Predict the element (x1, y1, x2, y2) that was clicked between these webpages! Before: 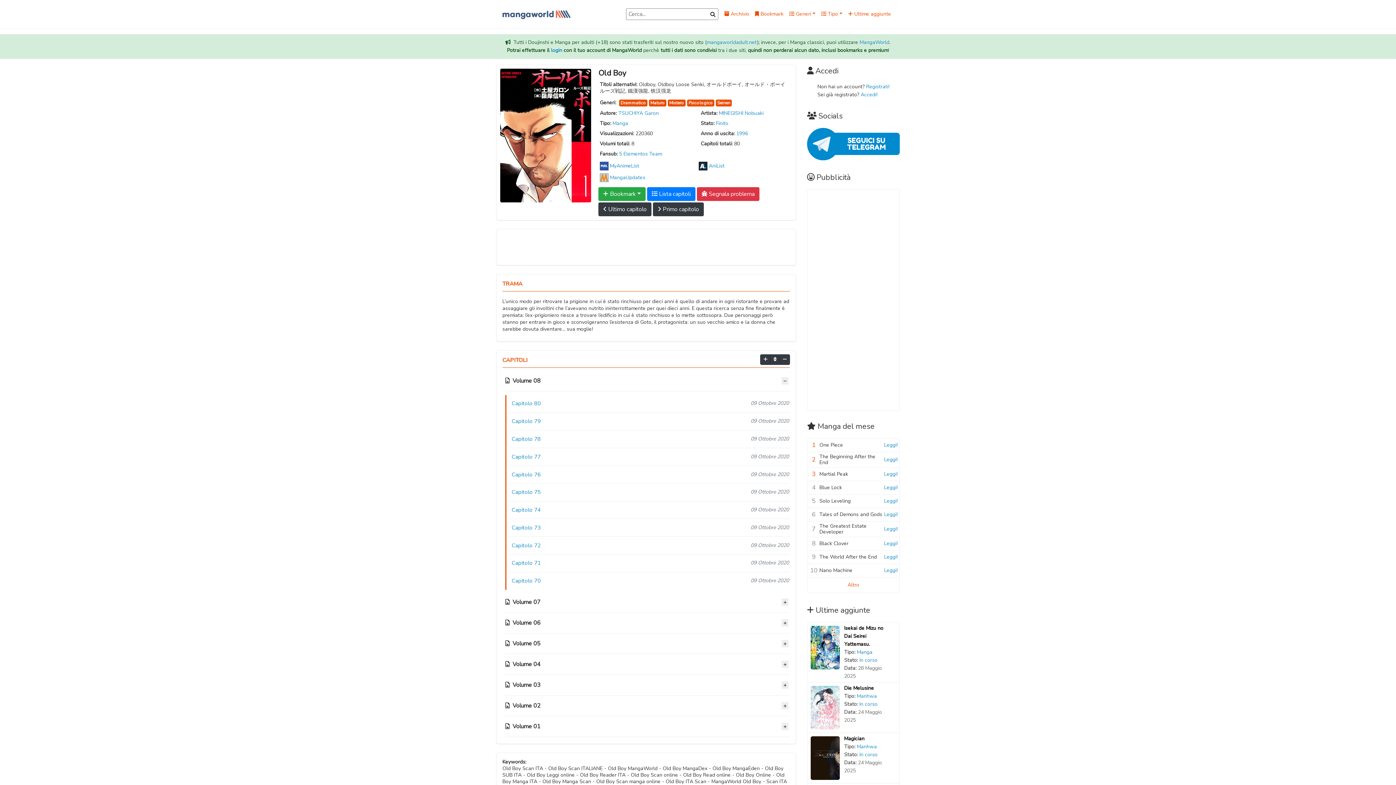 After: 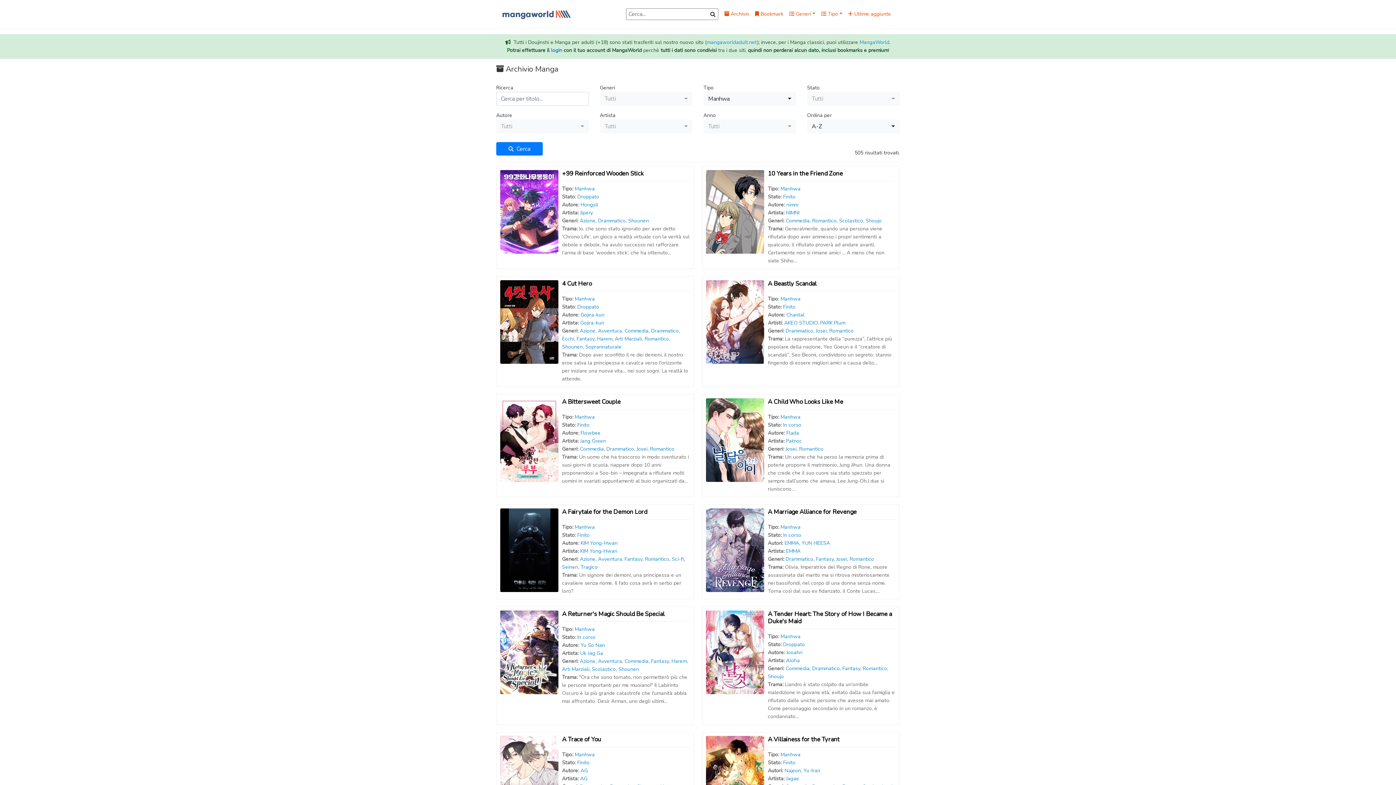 Action: label: Manhwa bbox: (857, 692, 877, 699)